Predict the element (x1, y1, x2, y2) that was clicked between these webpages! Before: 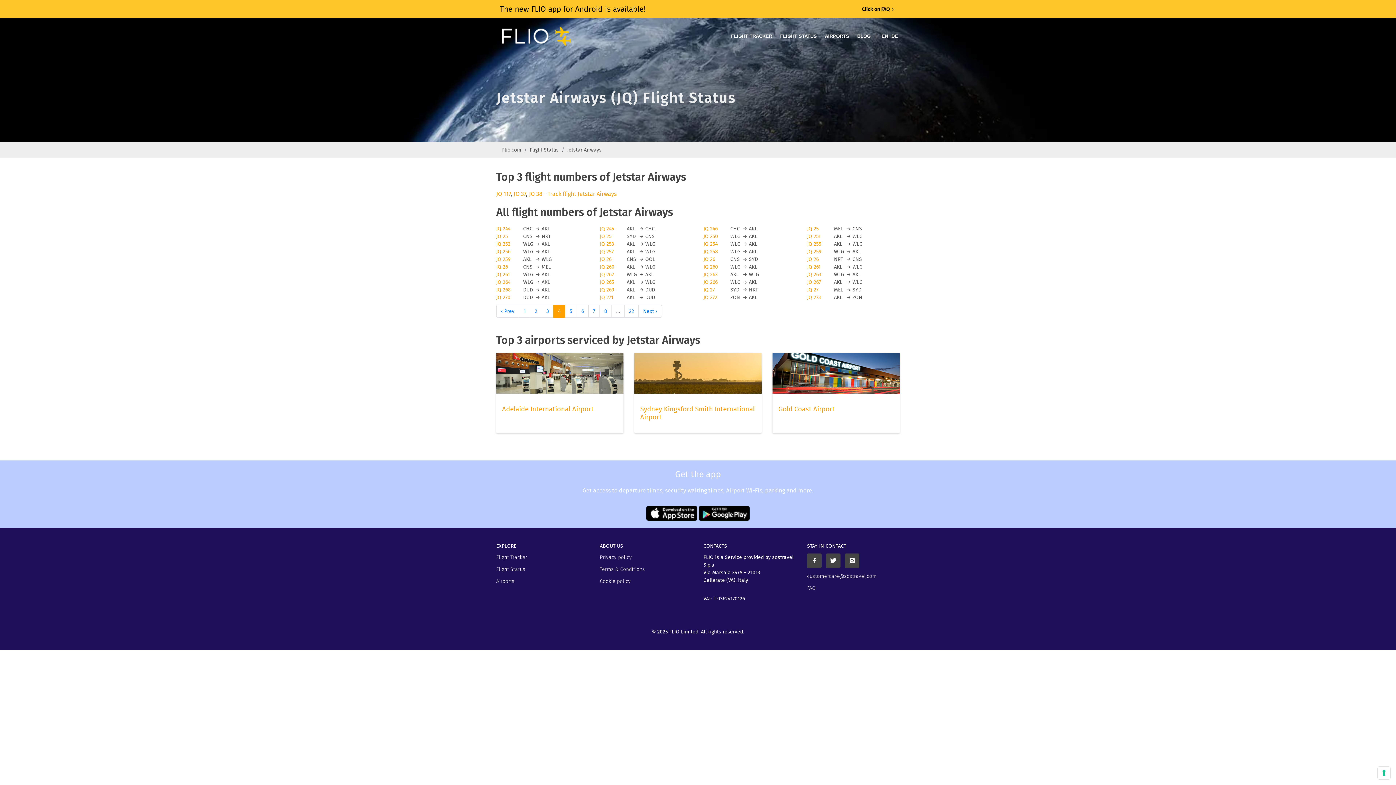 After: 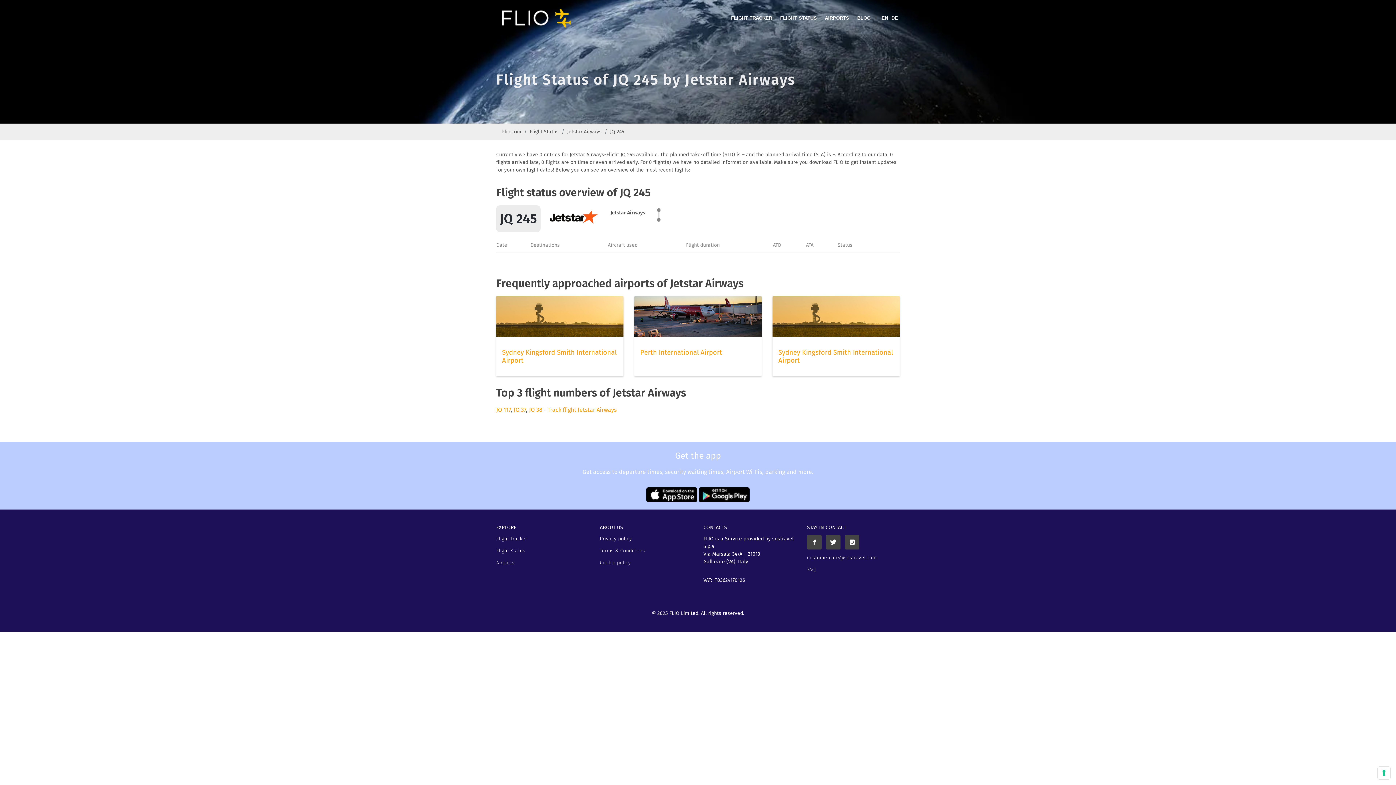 Action: bbox: (600, 225, 614, 232) label: JQ 245